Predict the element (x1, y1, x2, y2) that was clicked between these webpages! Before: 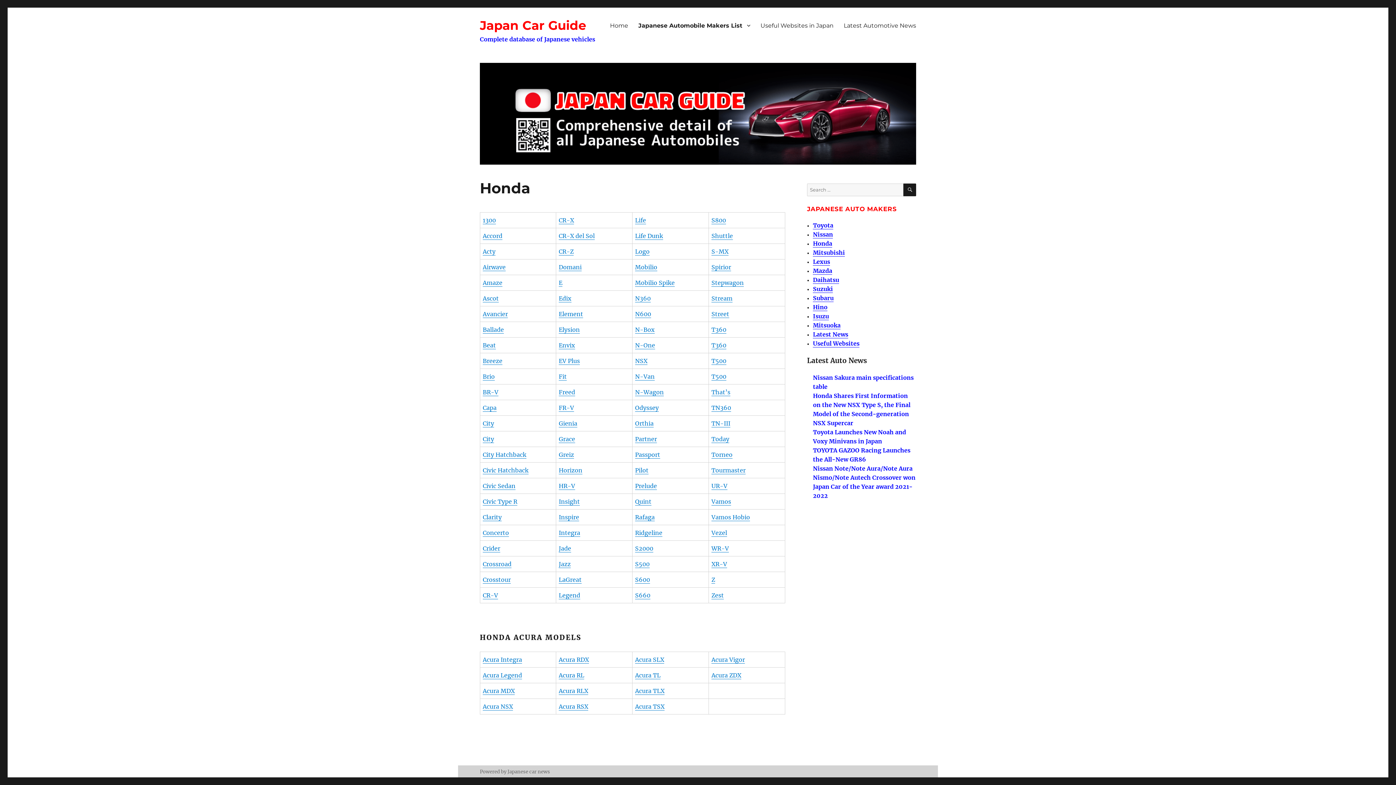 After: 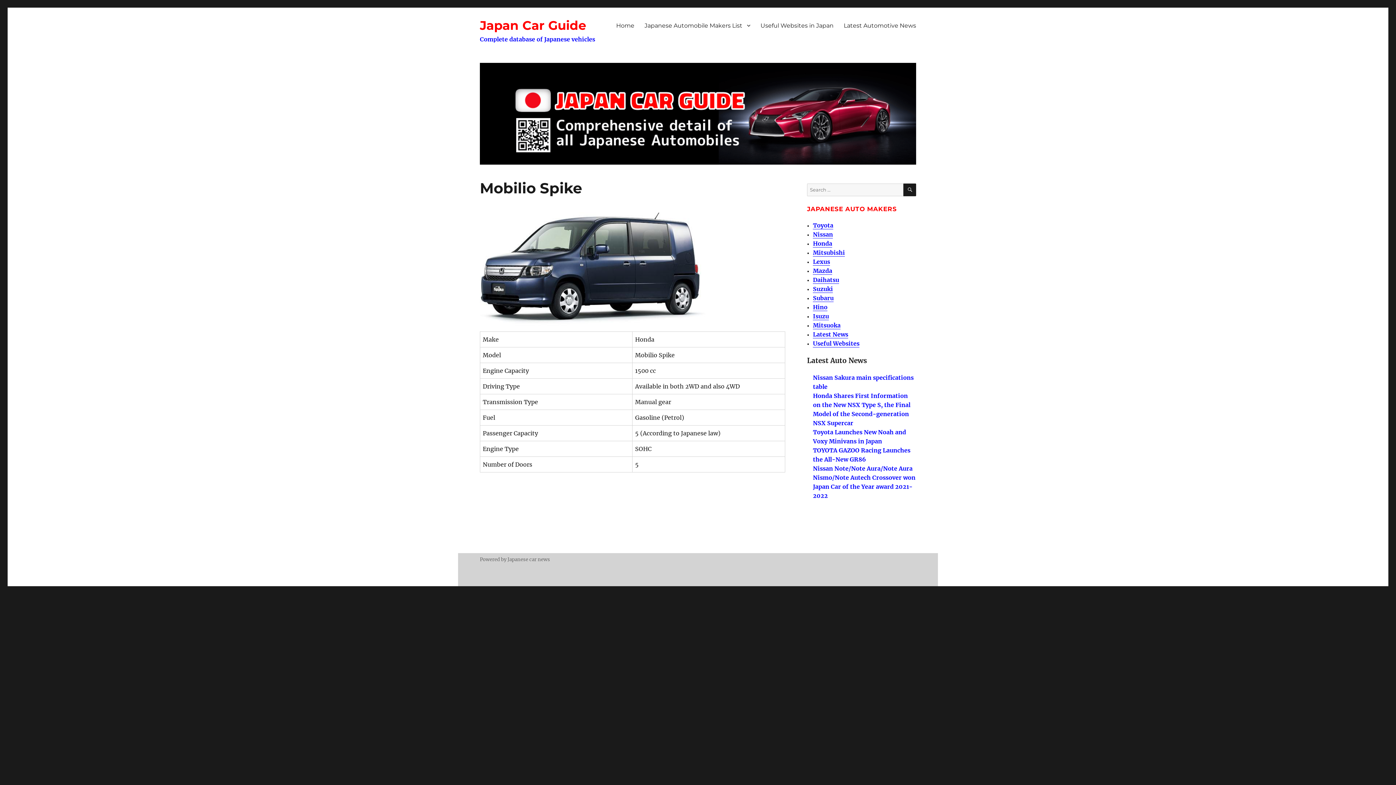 Action: bbox: (635, 279, 674, 286) label: Mobilio Spike